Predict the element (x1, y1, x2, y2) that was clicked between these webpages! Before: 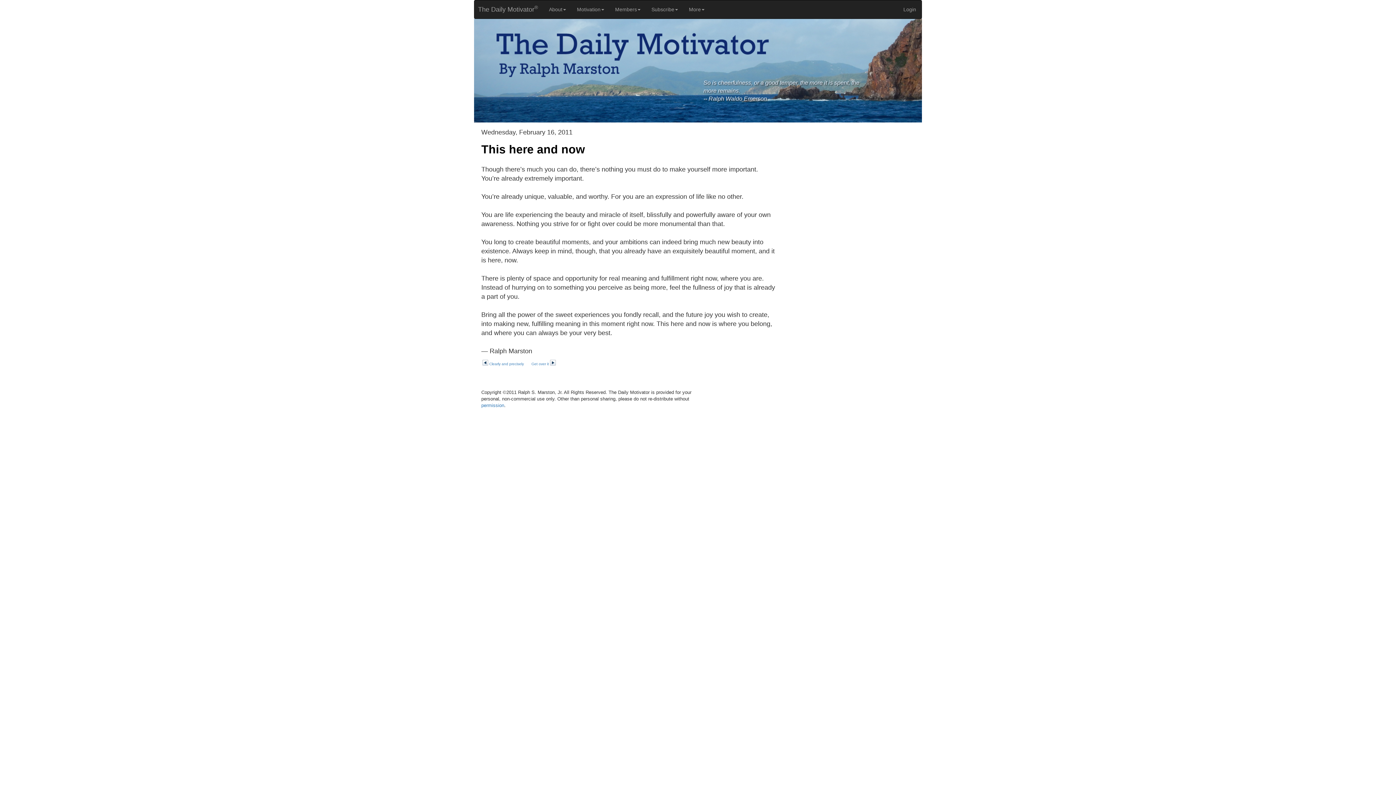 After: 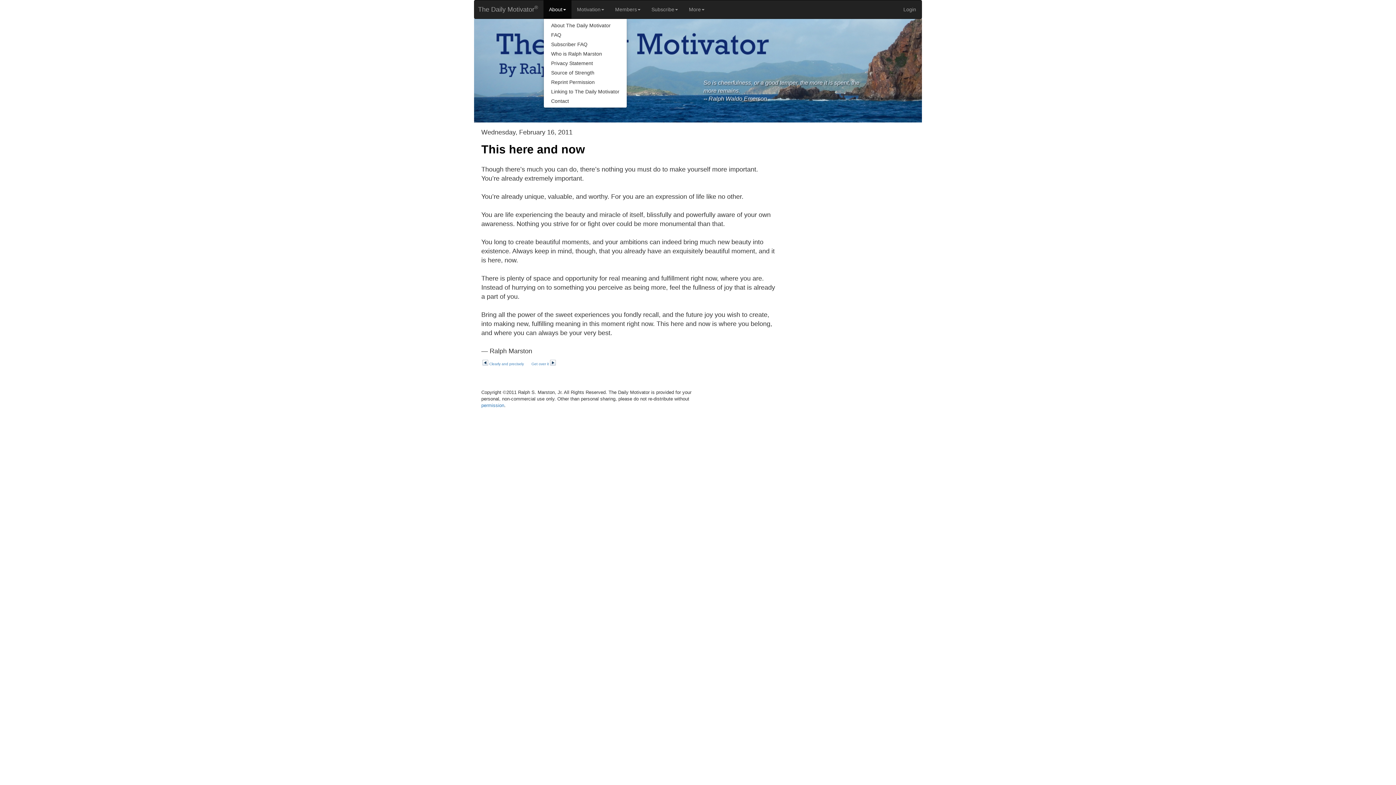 Action: bbox: (543, 0, 571, 18) label: About